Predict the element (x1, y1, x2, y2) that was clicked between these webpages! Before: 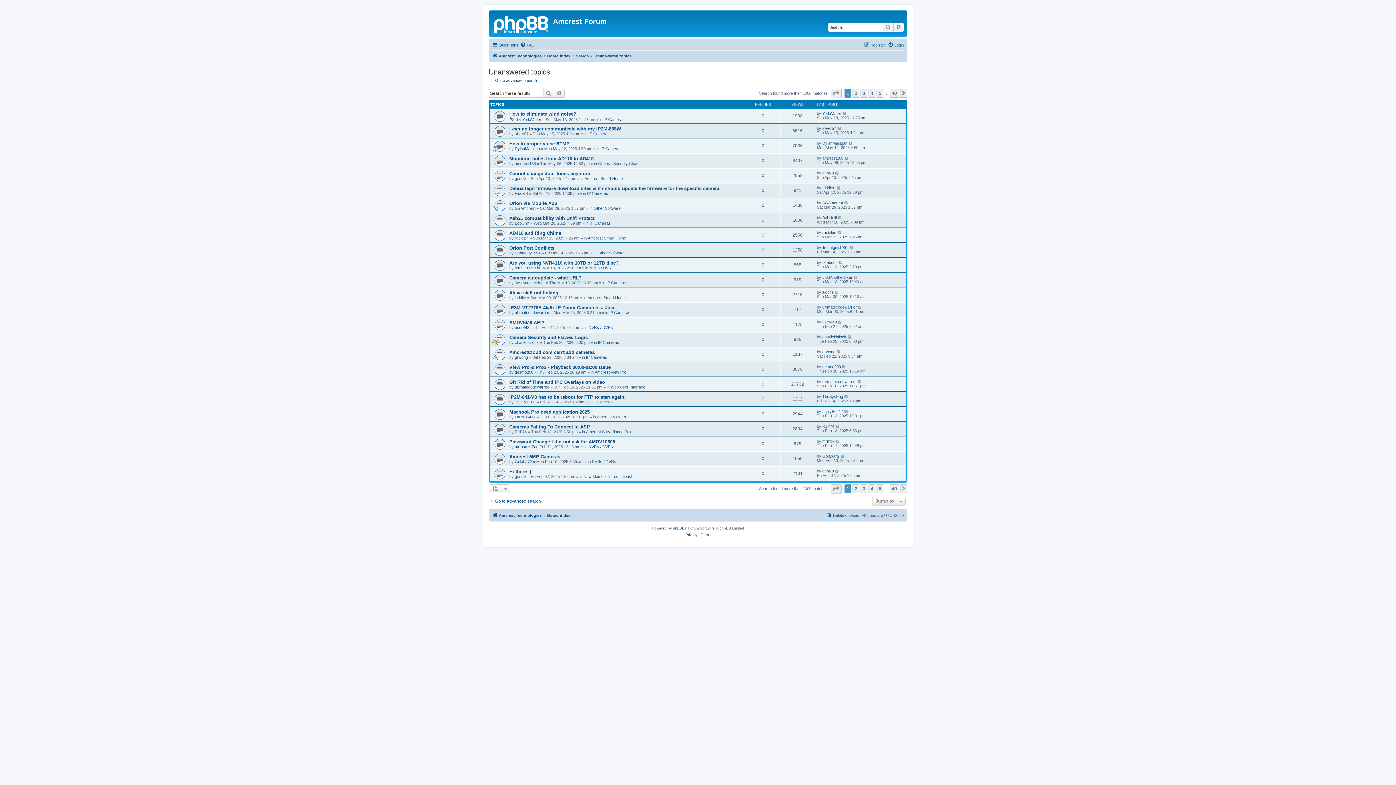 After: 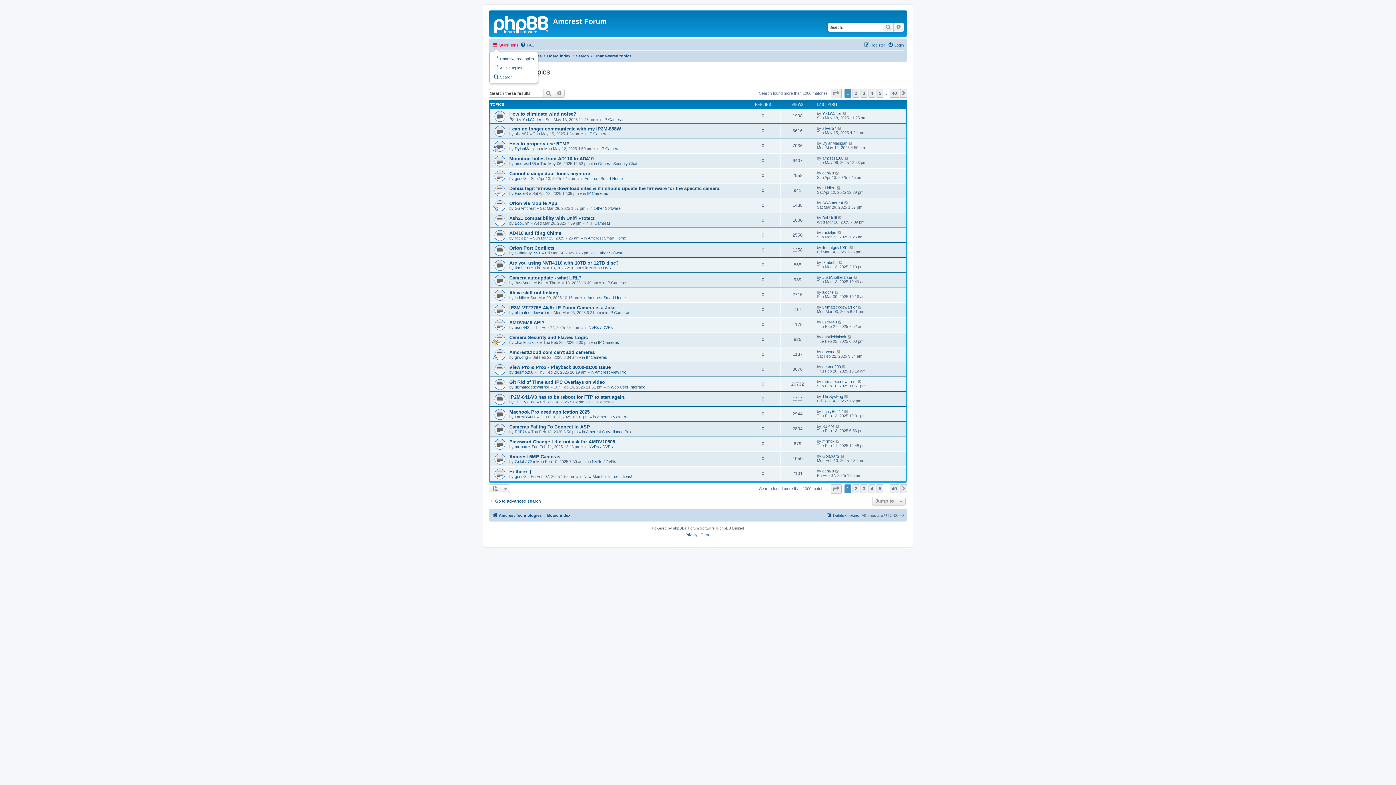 Action: label: Quick links bbox: (492, 40, 518, 49)